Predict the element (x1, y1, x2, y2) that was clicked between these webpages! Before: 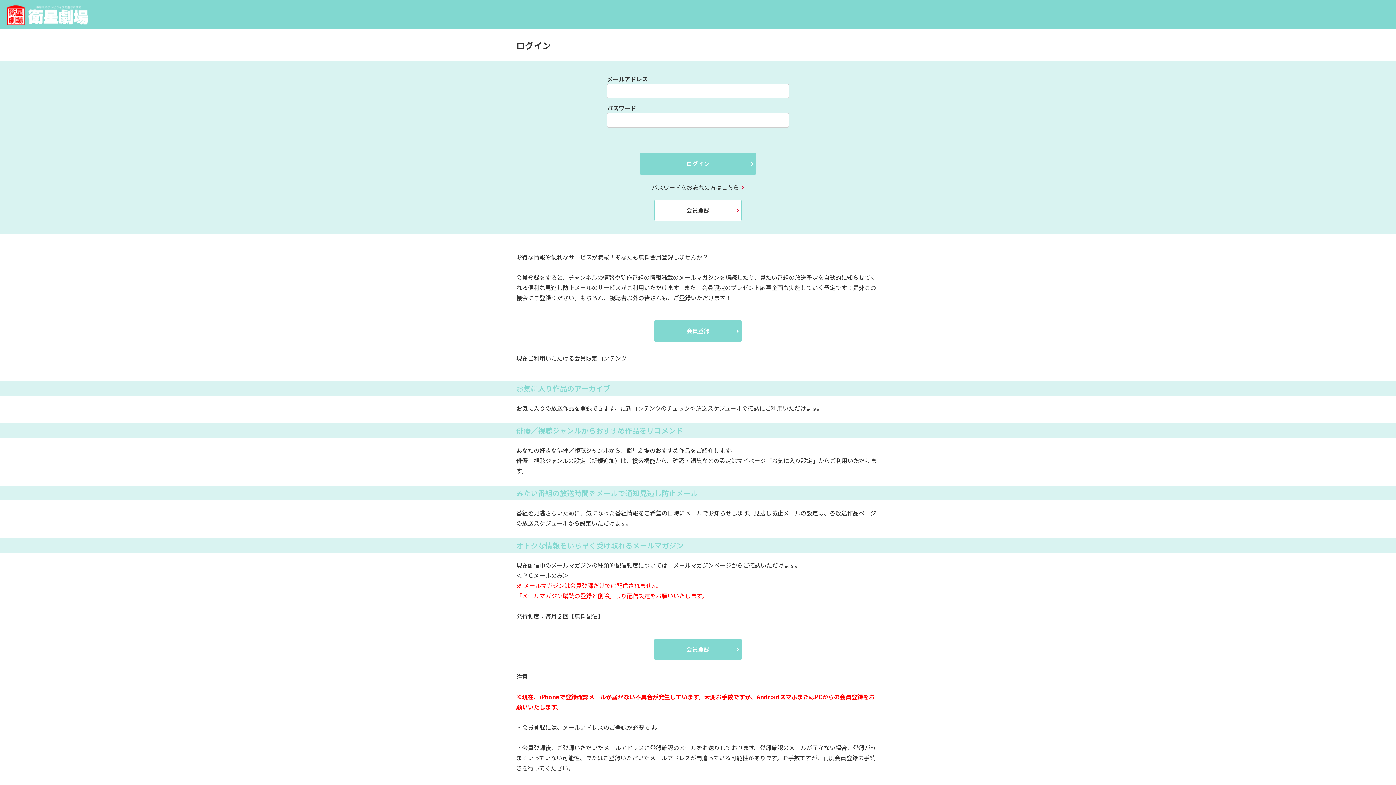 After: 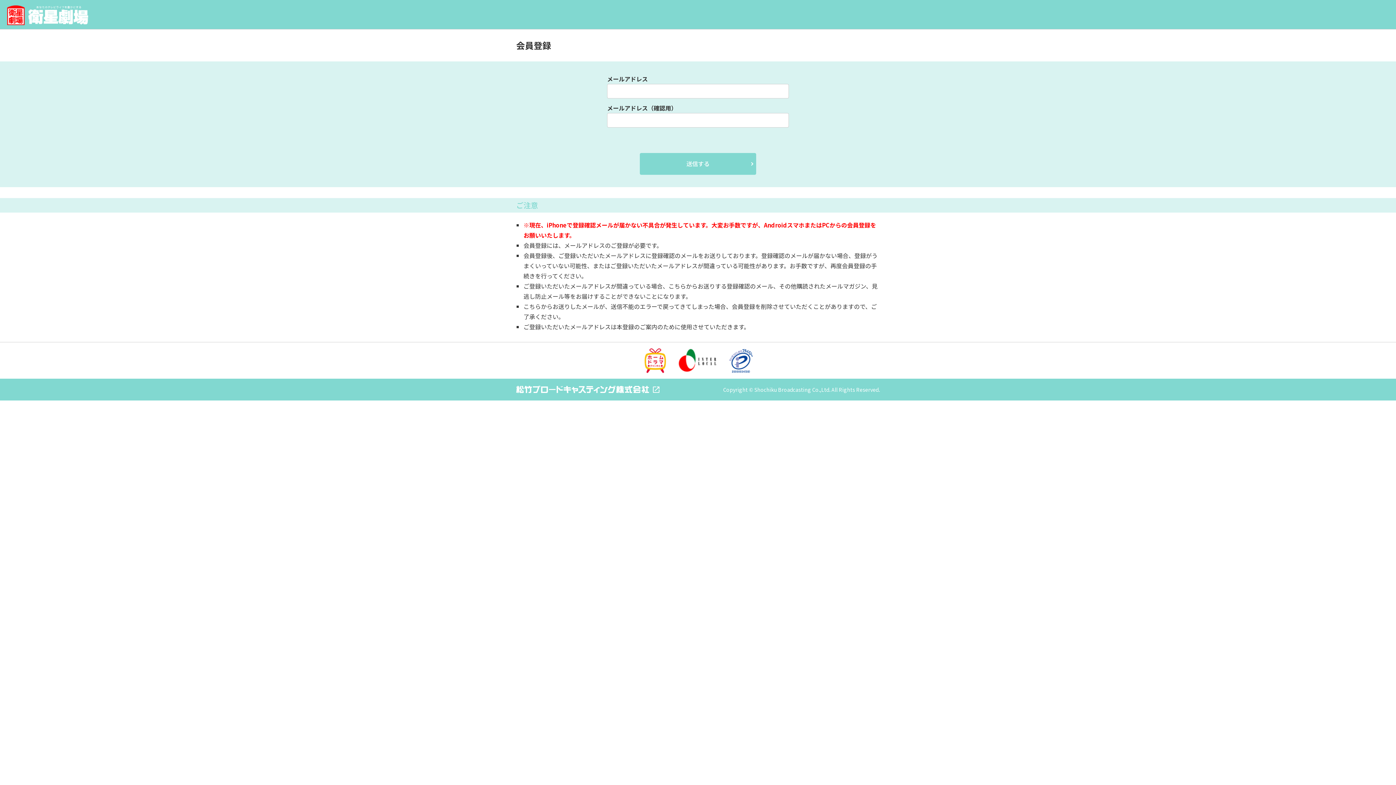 Action: bbox: (654, 199, 741, 221) label: 会員登録